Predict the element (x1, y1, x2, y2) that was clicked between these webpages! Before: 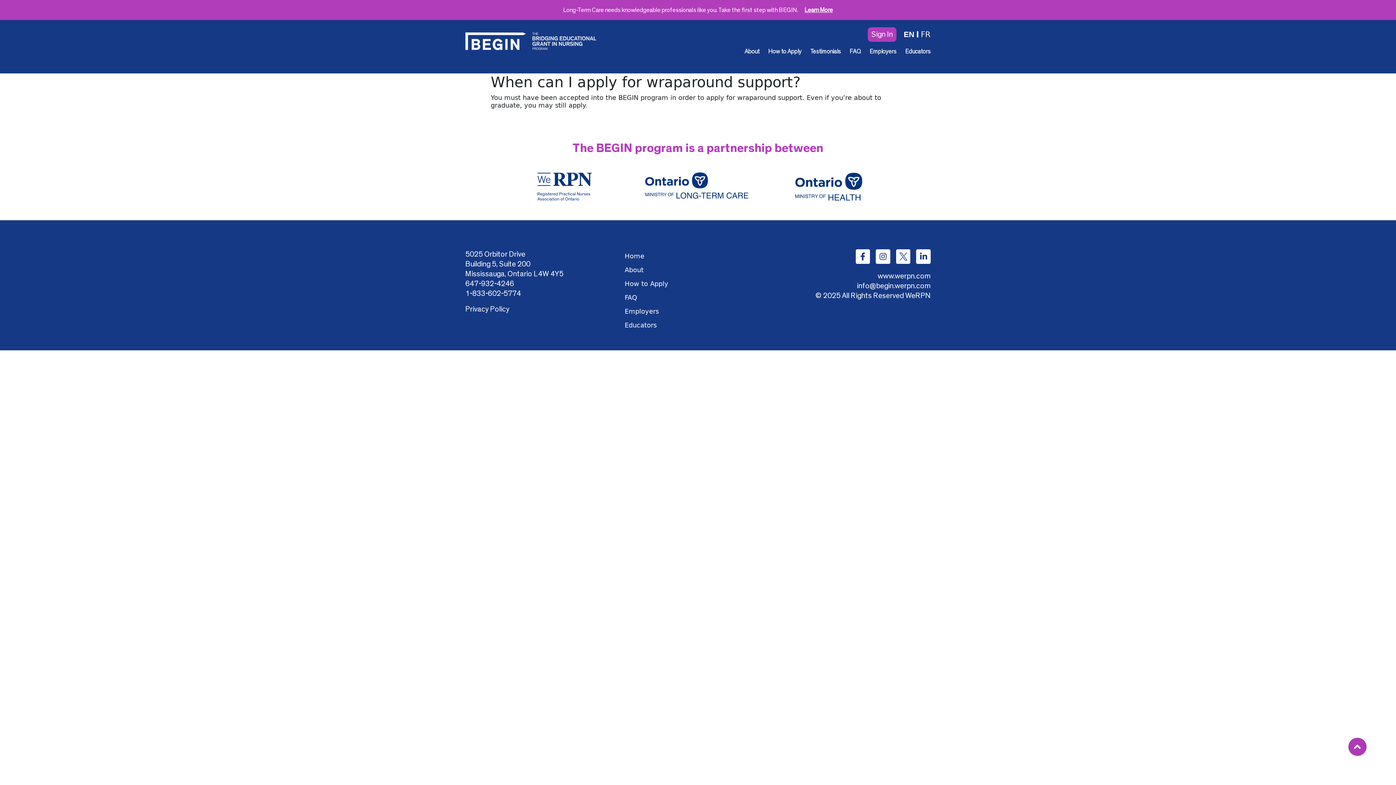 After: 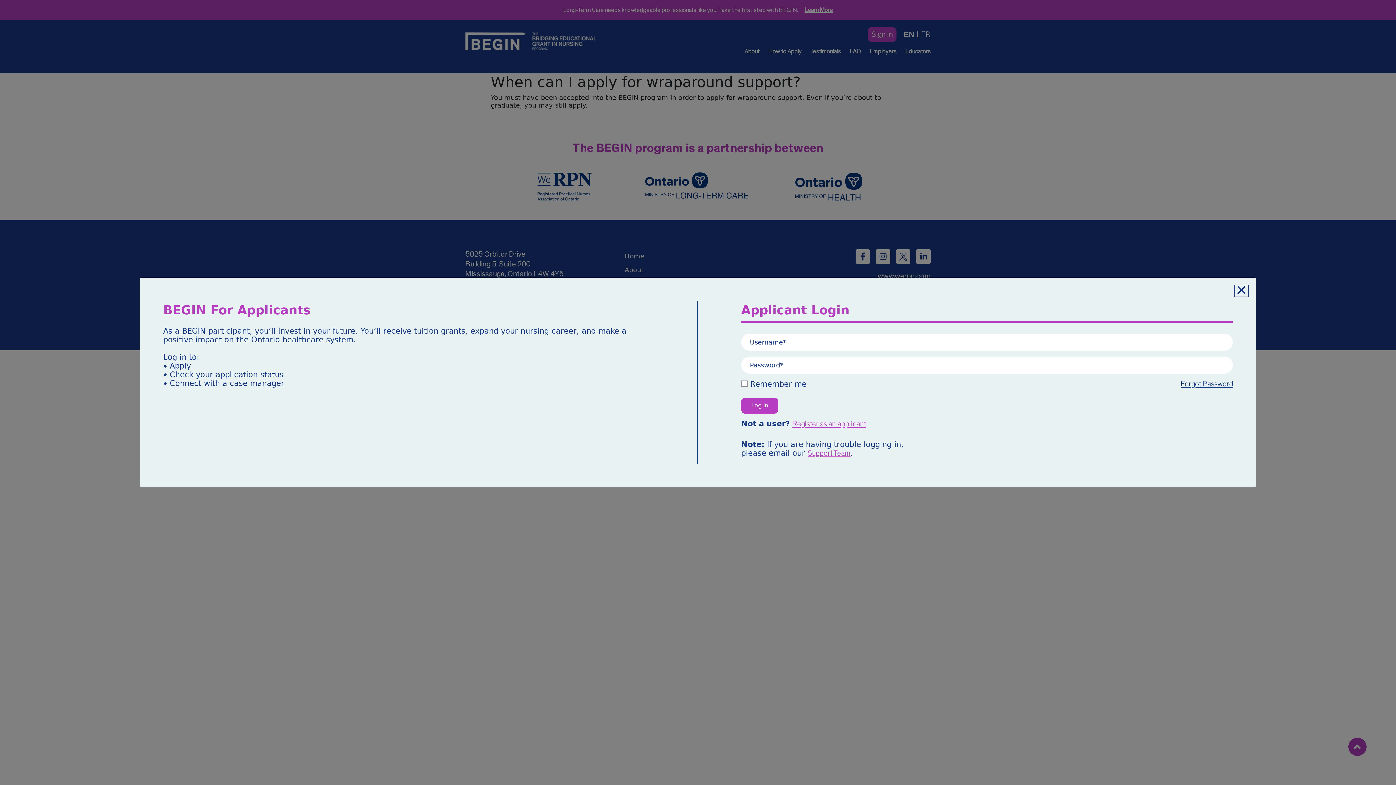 Action: bbox: (868, 27, 896, 41) label: Sign In